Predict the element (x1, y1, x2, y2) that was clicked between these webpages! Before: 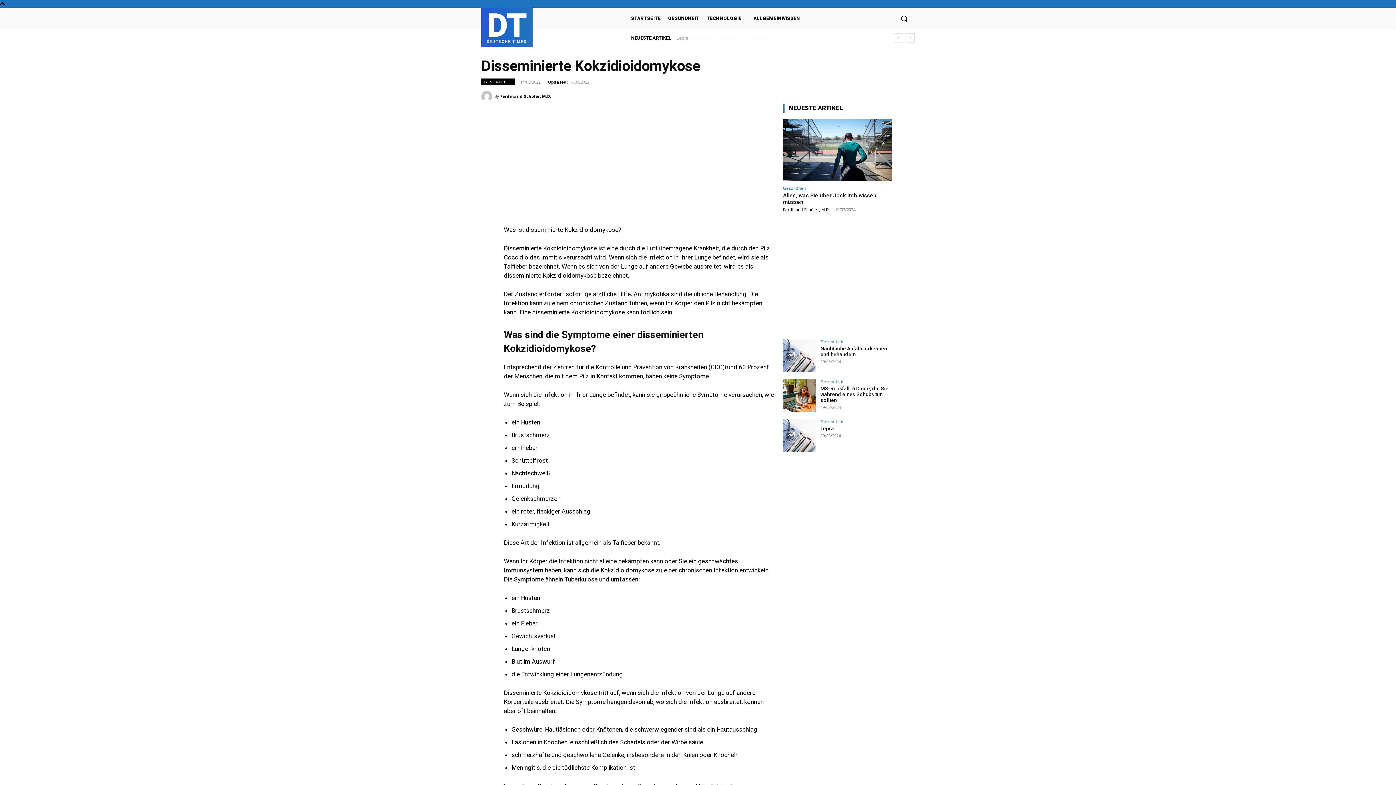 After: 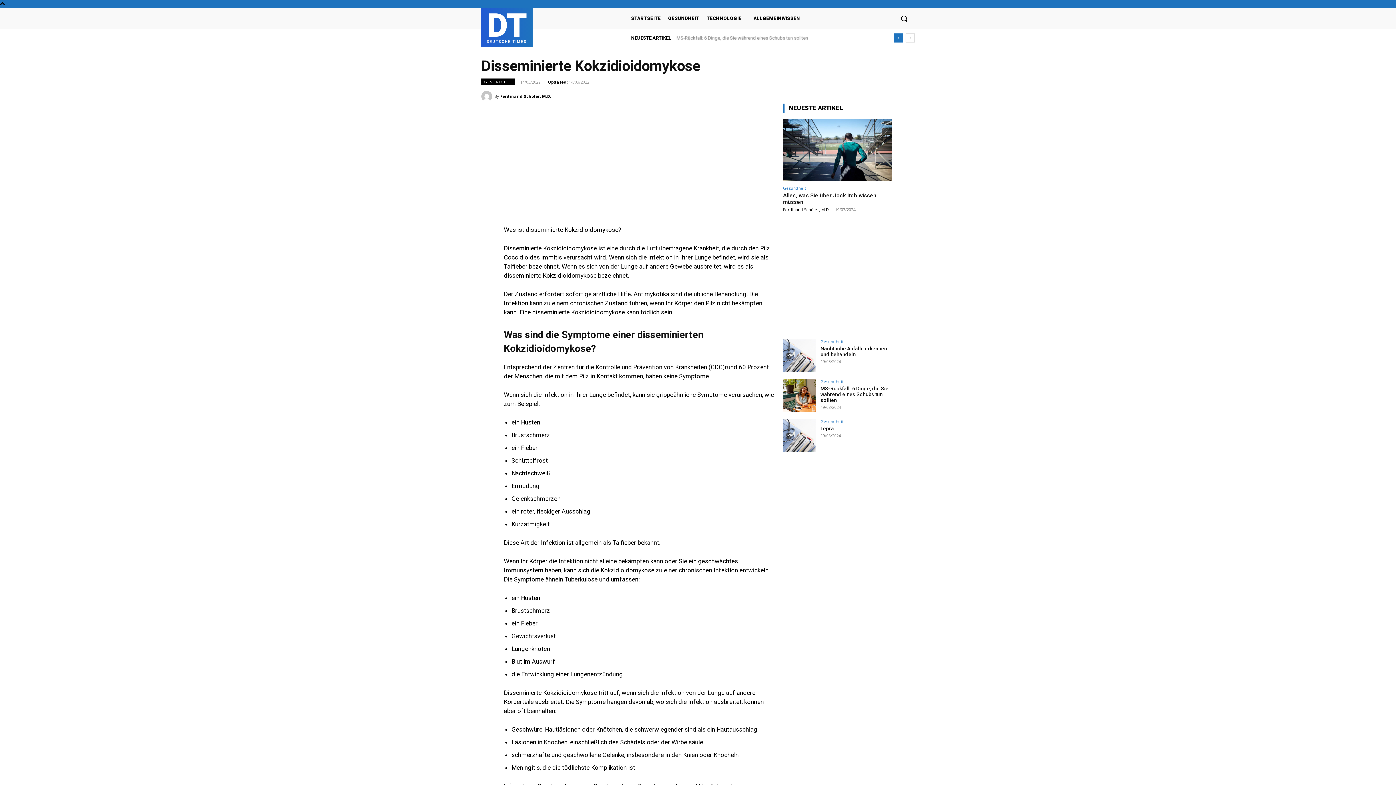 Action: bbox: (894, 33, 903, 42) label: prev